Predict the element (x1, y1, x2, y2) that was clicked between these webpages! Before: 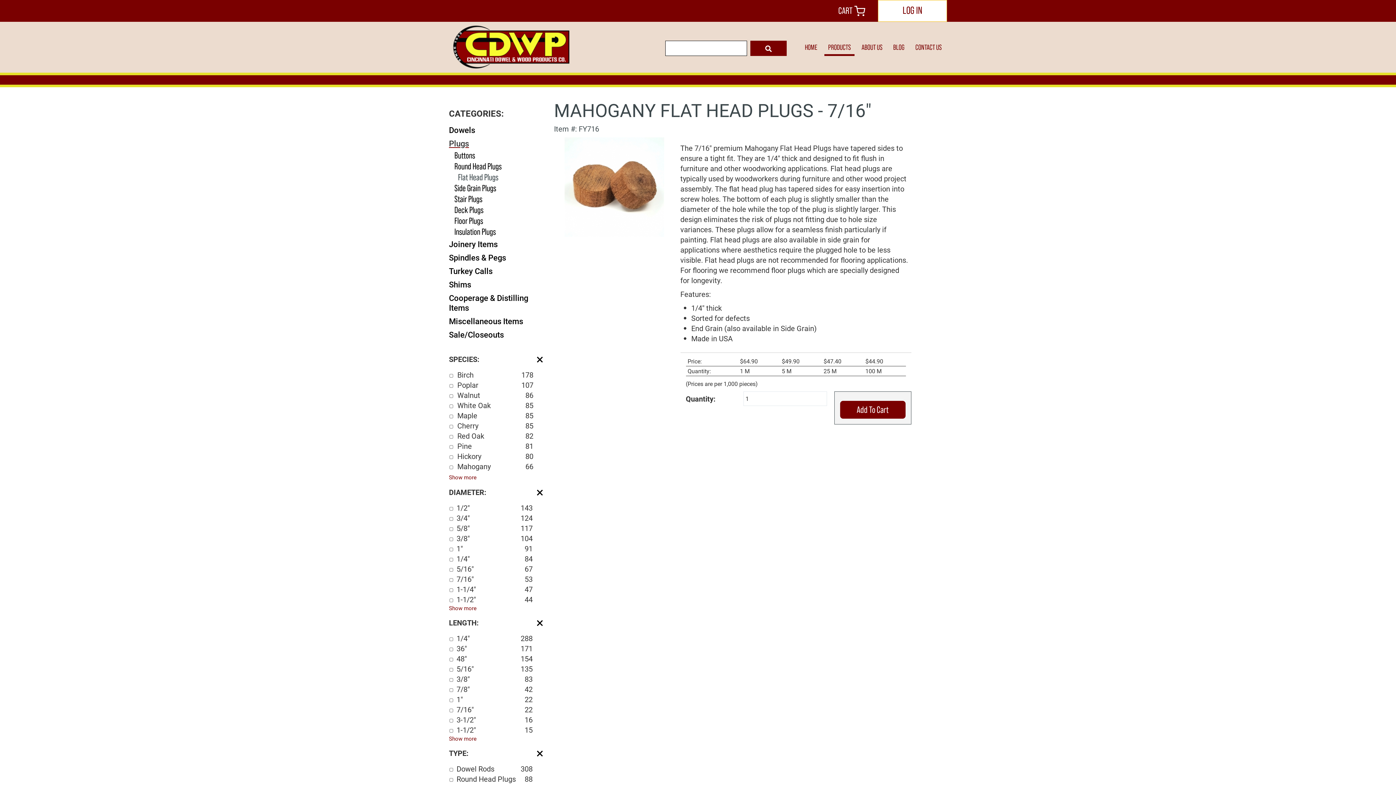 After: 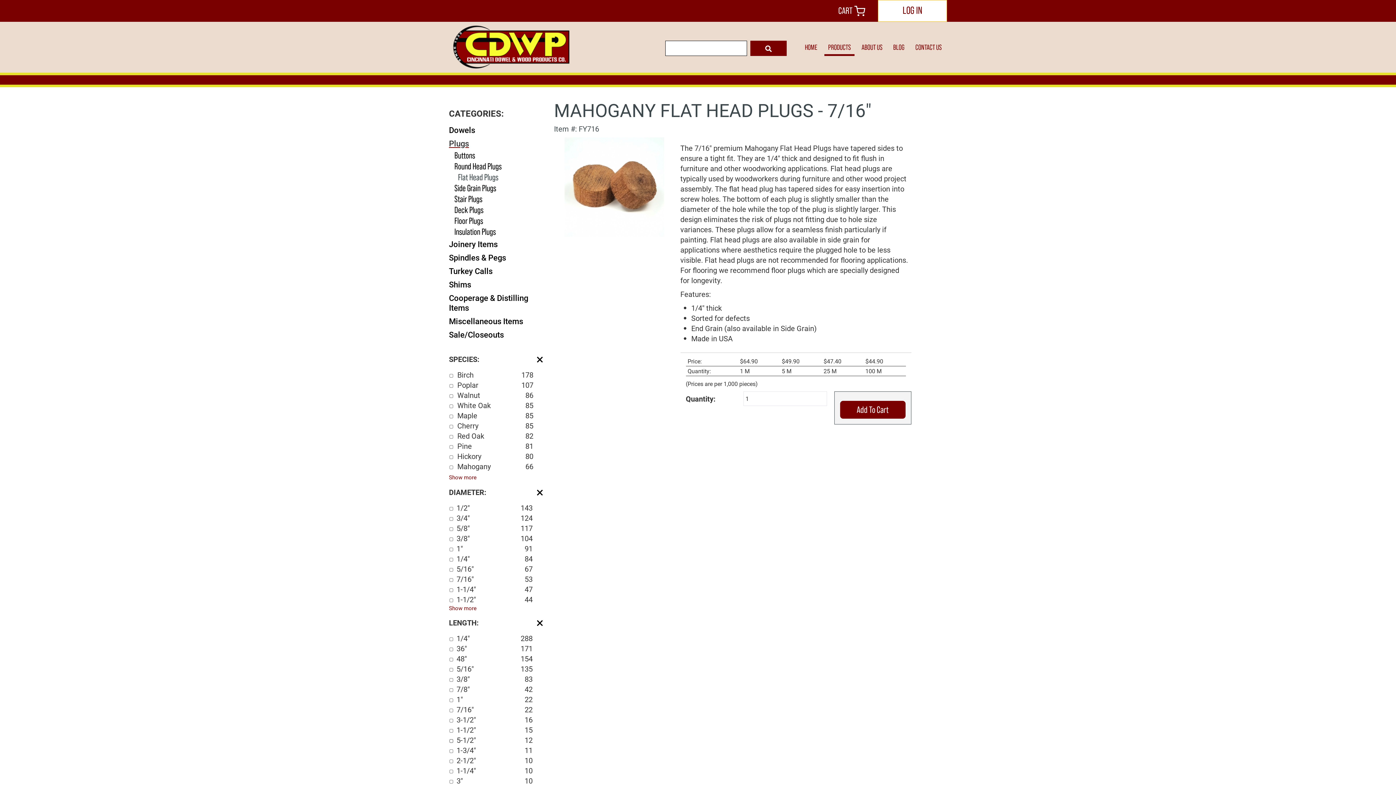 Action: bbox: (449, 735, 476, 742) label: Show more